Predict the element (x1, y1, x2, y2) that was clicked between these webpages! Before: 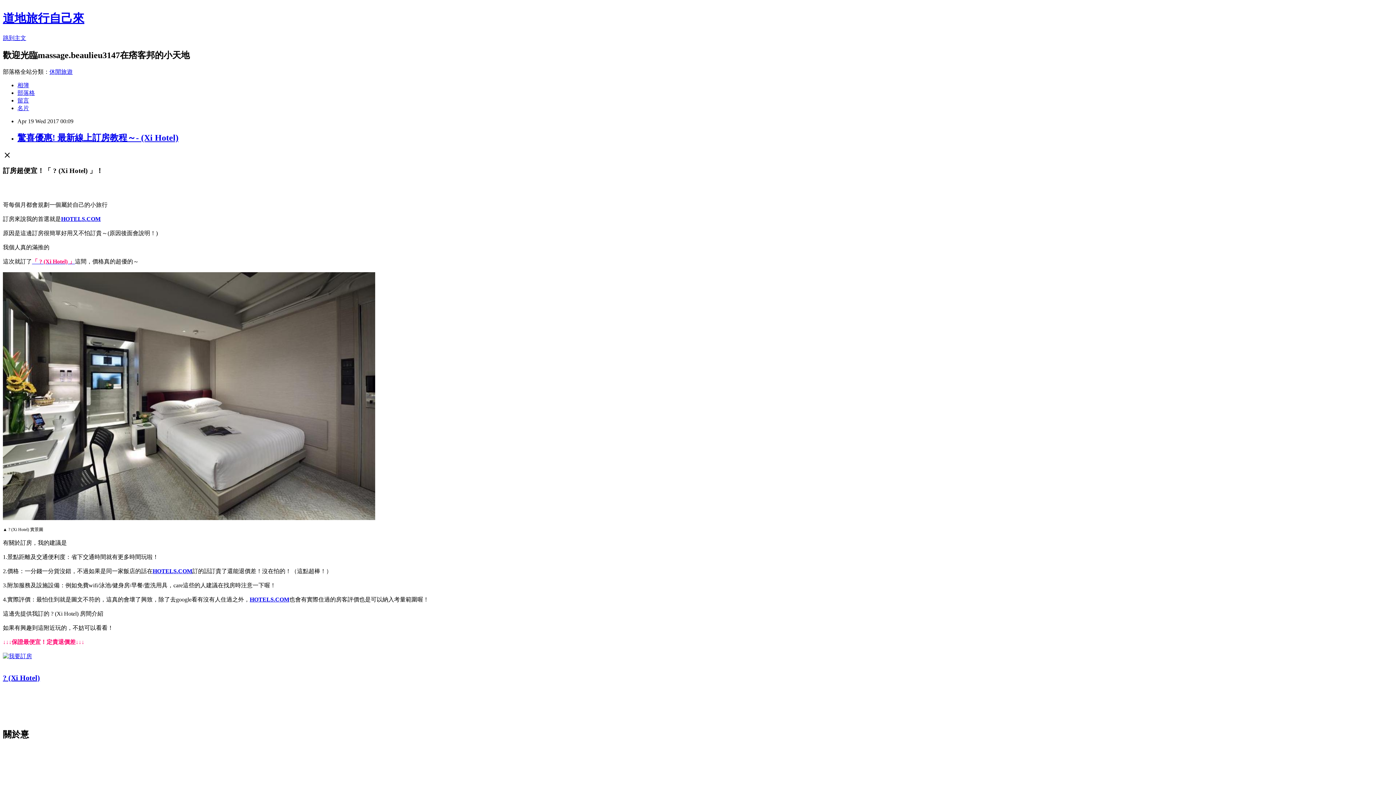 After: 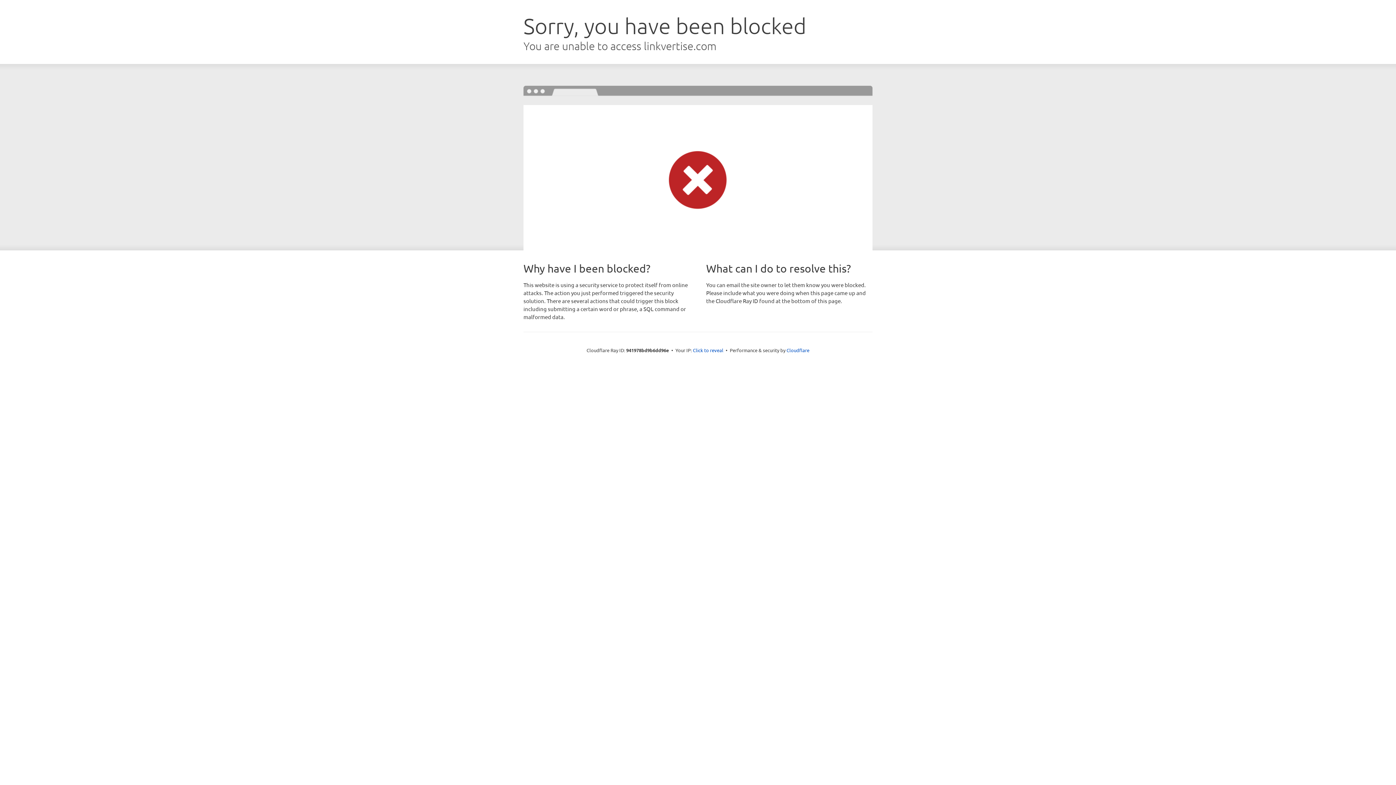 Action: bbox: (2, 653, 32, 659)